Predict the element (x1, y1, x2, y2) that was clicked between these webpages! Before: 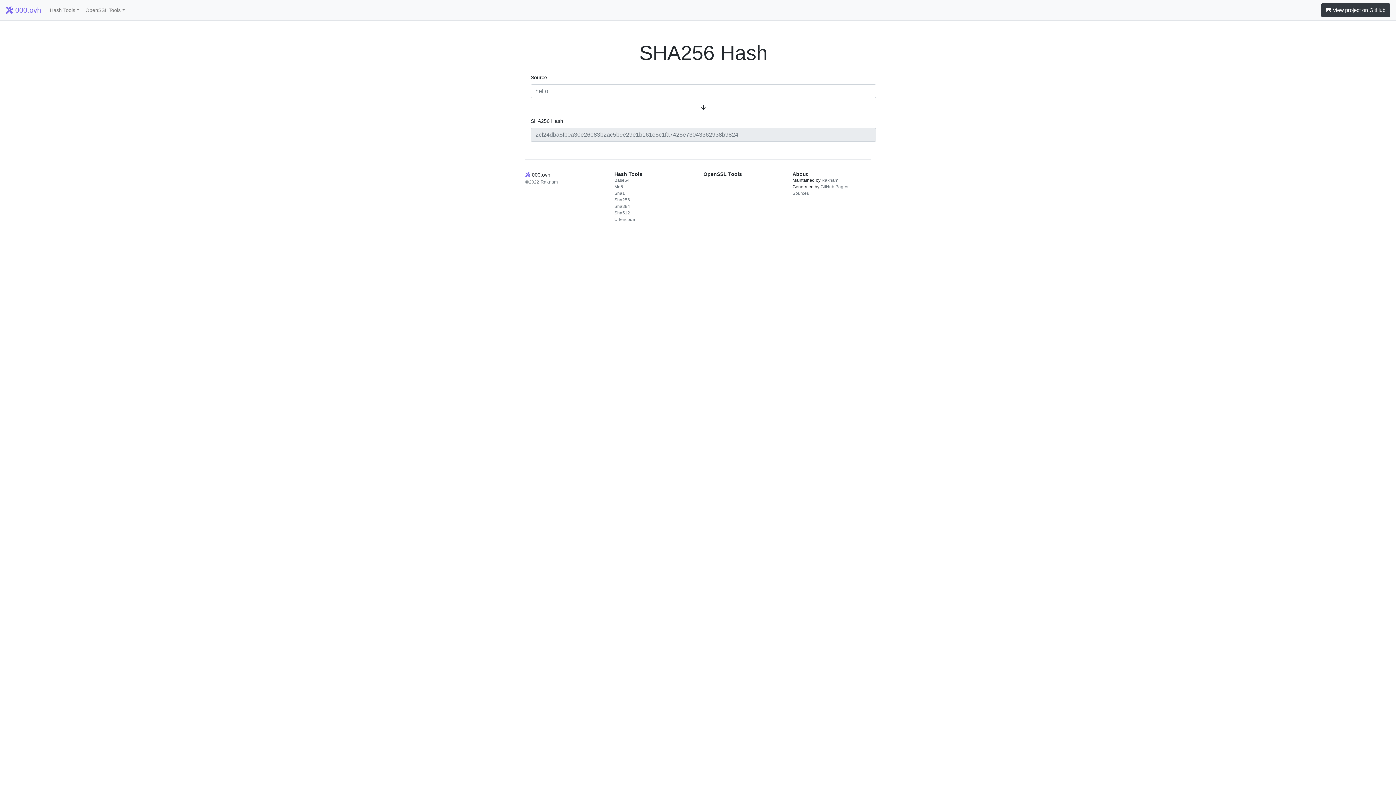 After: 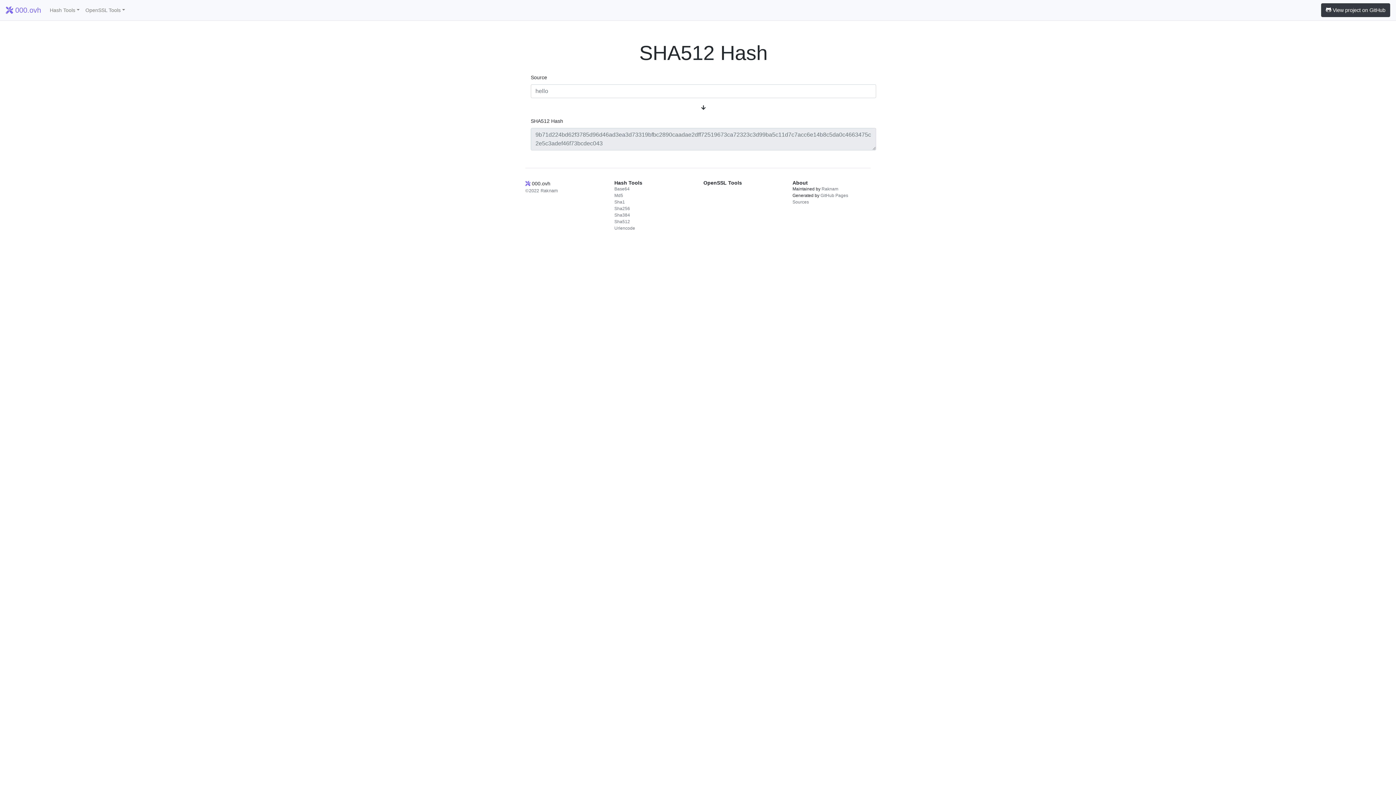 Action: bbox: (614, 210, 630, 215) label: Sha512